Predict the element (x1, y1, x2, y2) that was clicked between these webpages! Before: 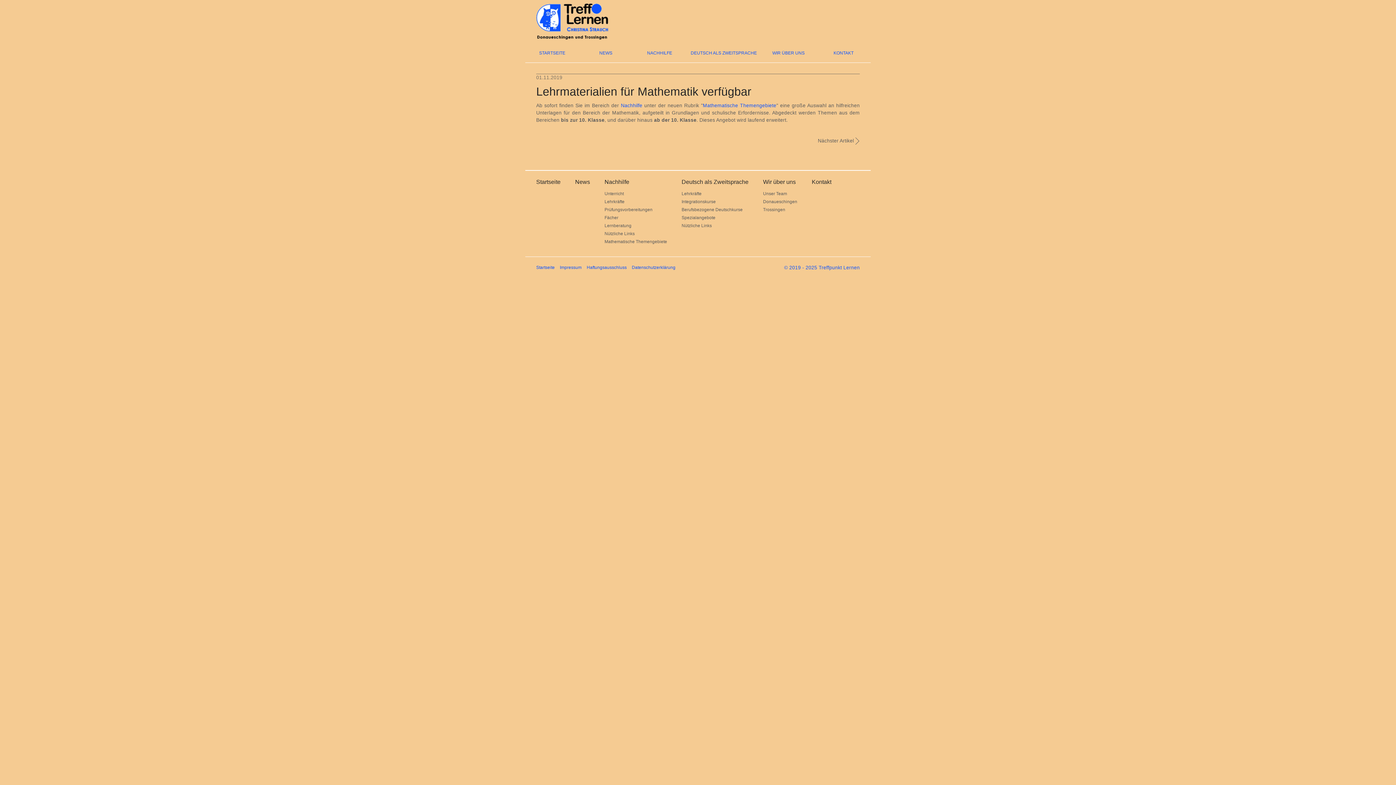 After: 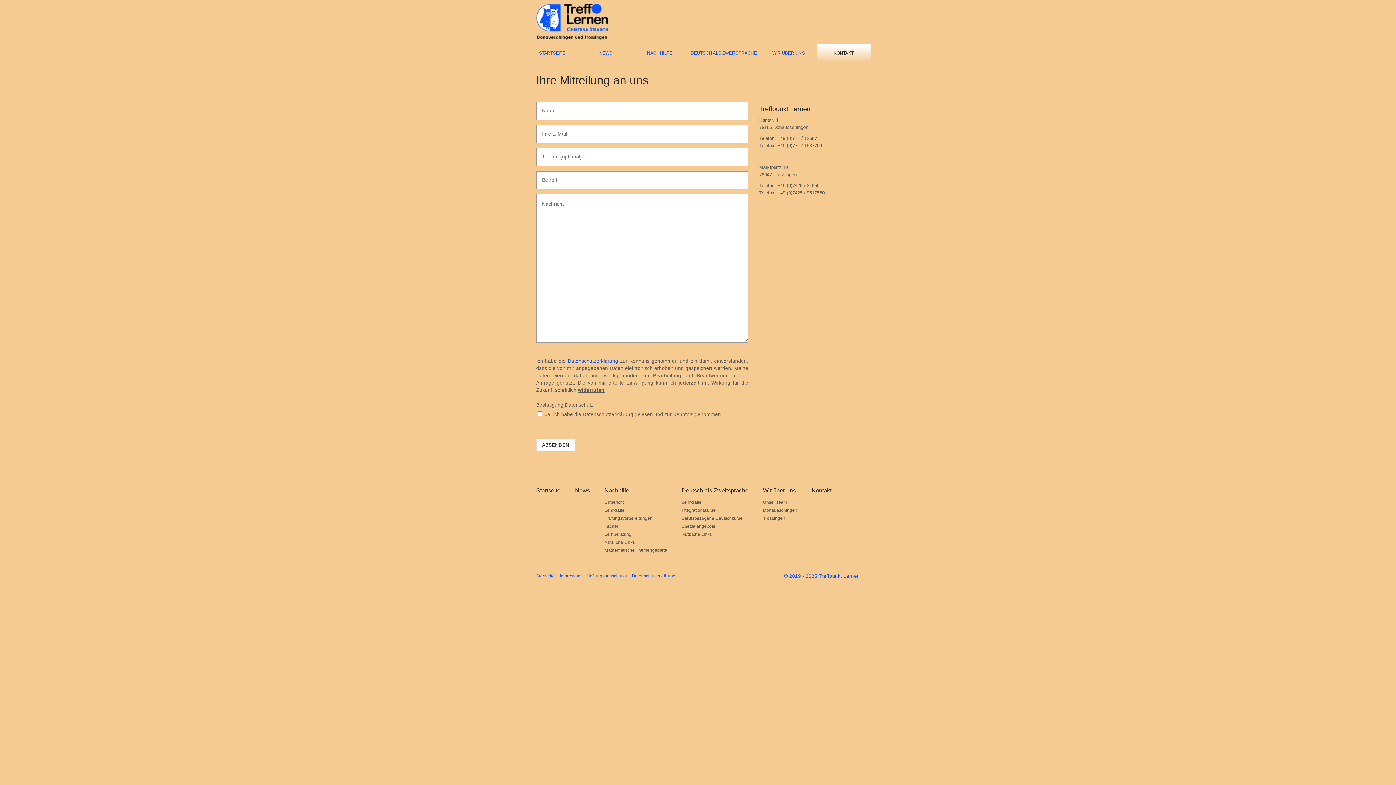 Action: label: Kontakt bbox: (812, 178, 831, 186)